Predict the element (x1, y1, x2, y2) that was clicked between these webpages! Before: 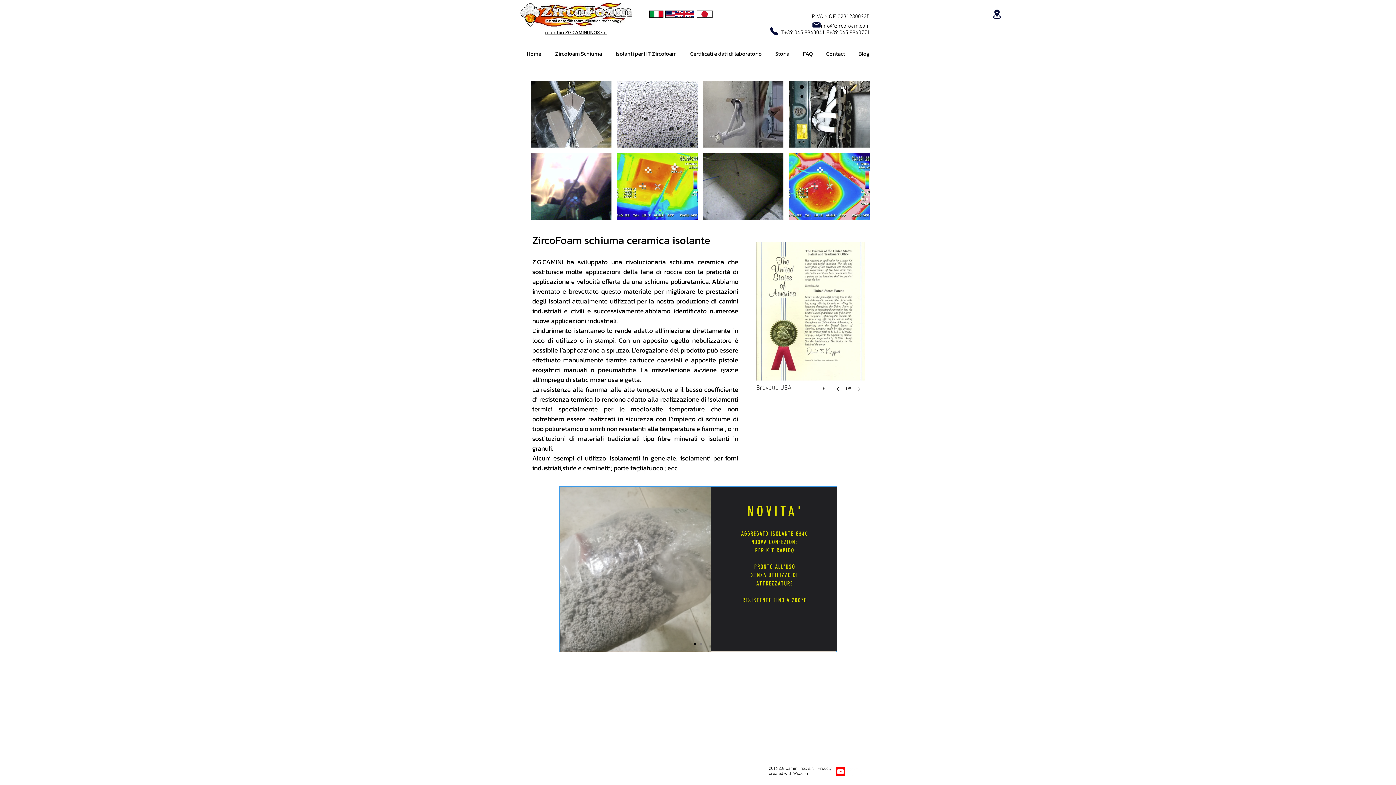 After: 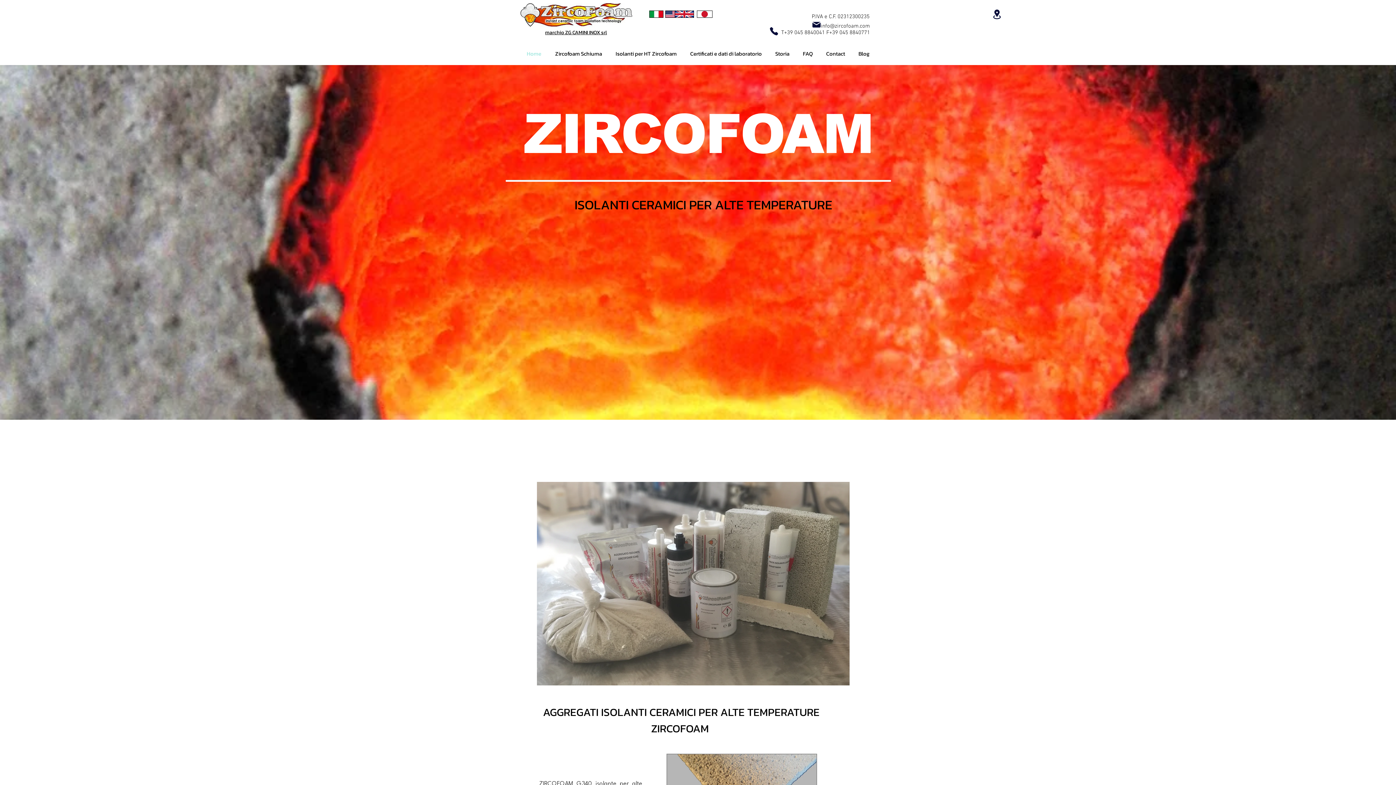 Action: label: Slide  3 bbox: (700, 643, 702, 645)